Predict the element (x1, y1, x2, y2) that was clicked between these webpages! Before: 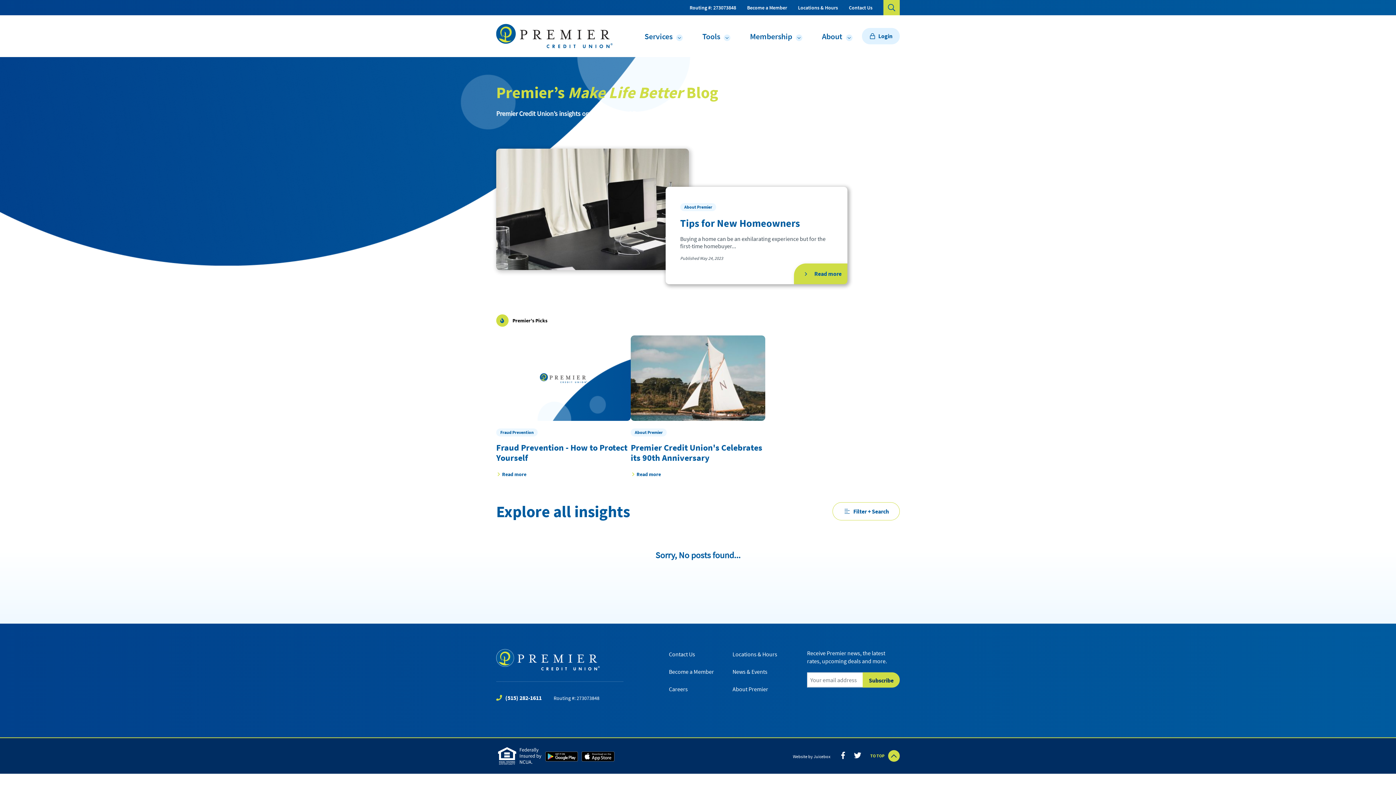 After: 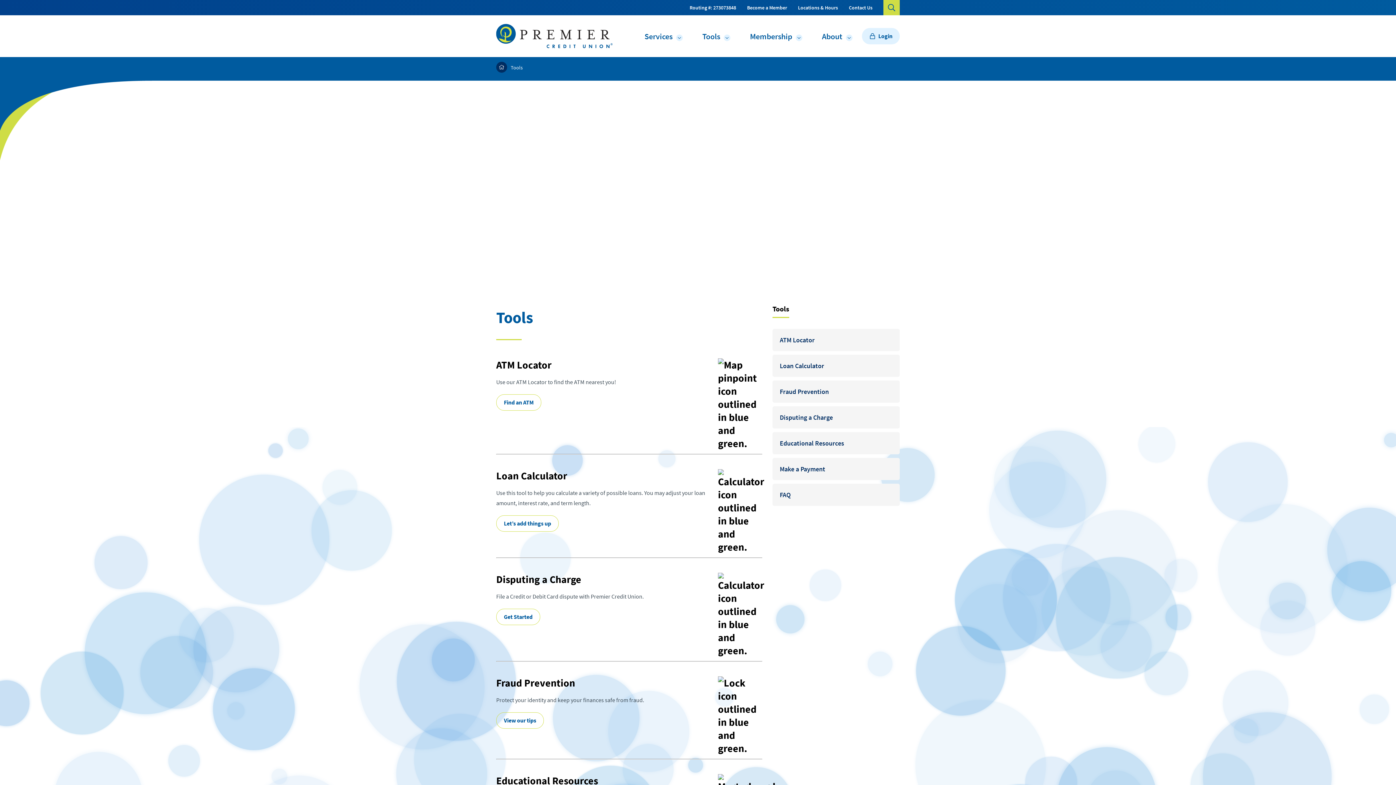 Action: bbox: (692, 21, 730, 50) label: Tools